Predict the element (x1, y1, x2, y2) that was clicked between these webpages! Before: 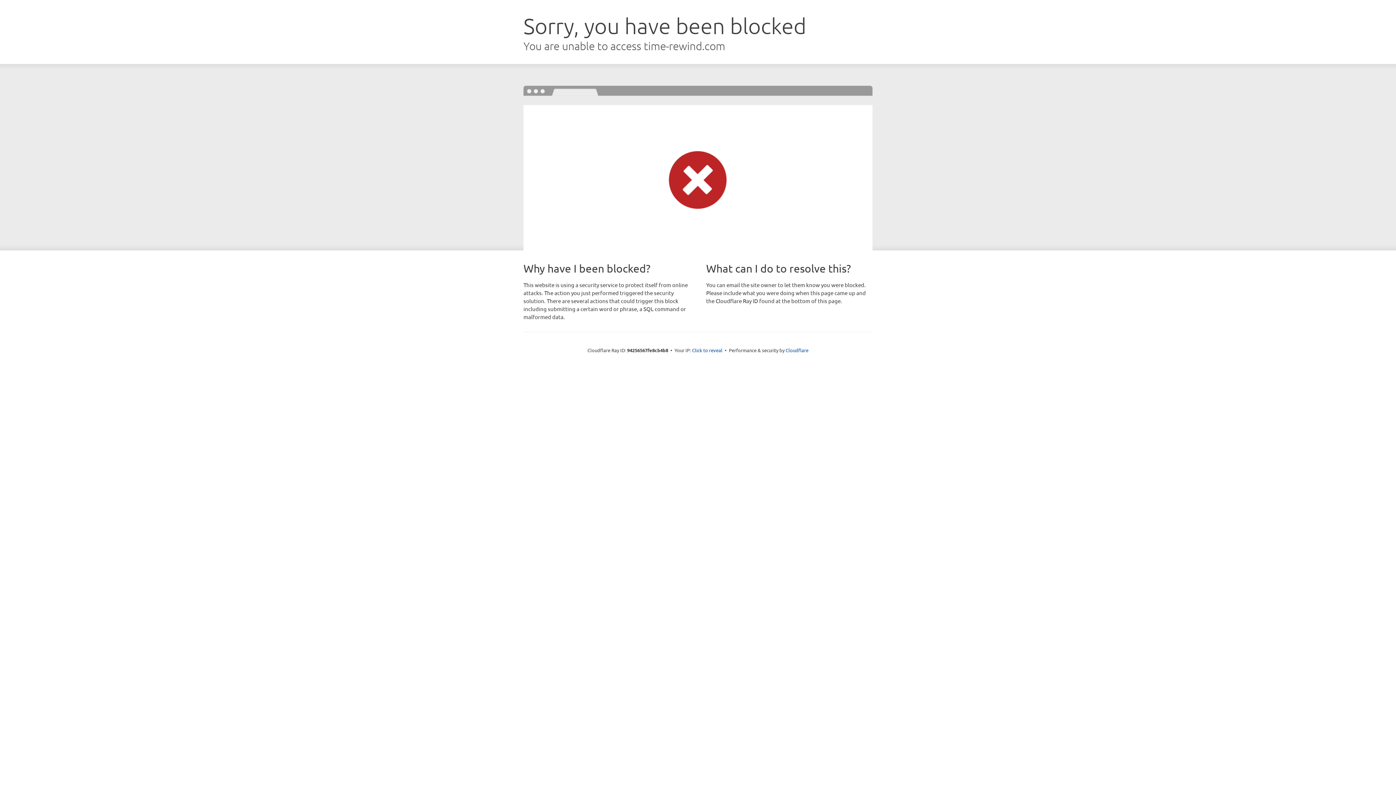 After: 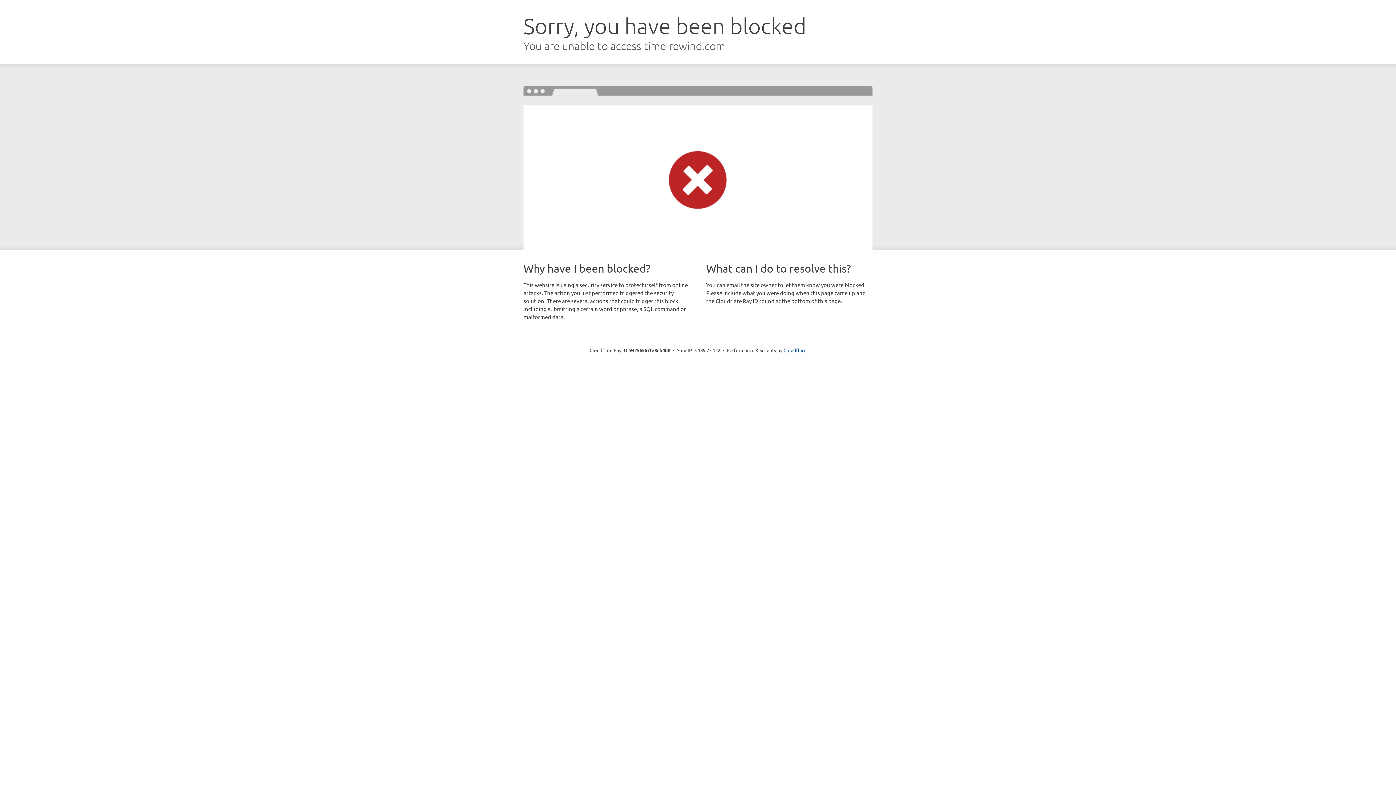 Action: label: Click to reveal bbox: (692, 346, 722, 353)